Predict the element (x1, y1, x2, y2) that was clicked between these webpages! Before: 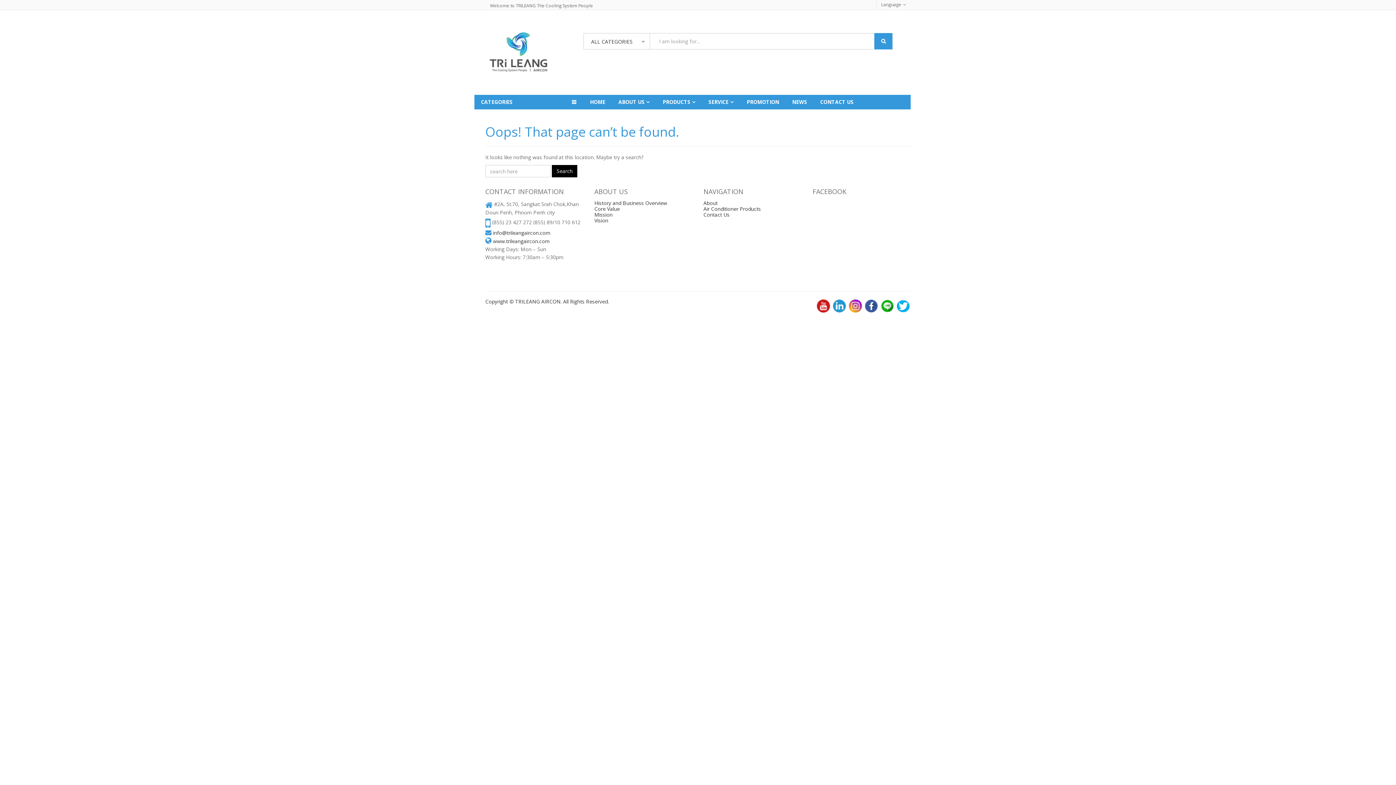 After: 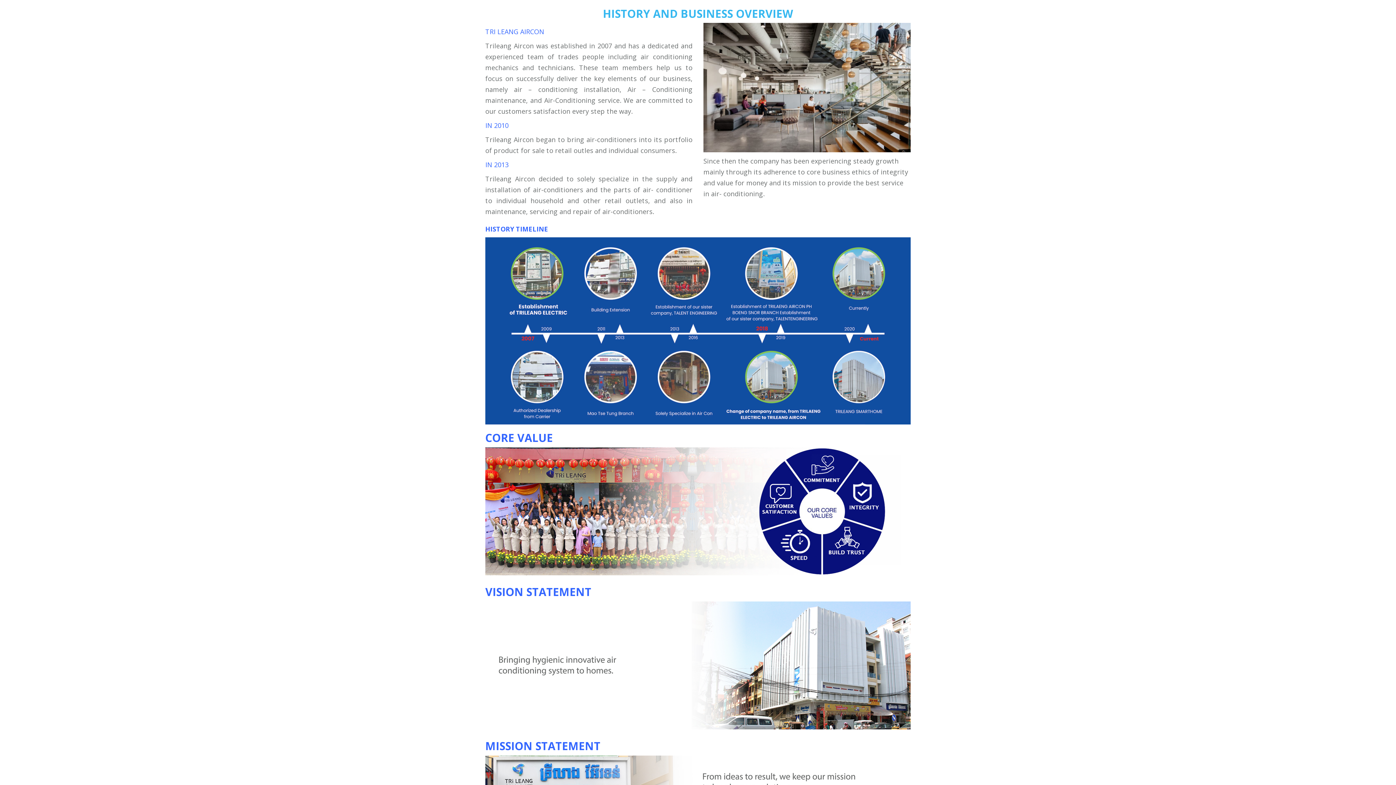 Action: bbox: (594, 199, 667, 206) label: History and Business Overview